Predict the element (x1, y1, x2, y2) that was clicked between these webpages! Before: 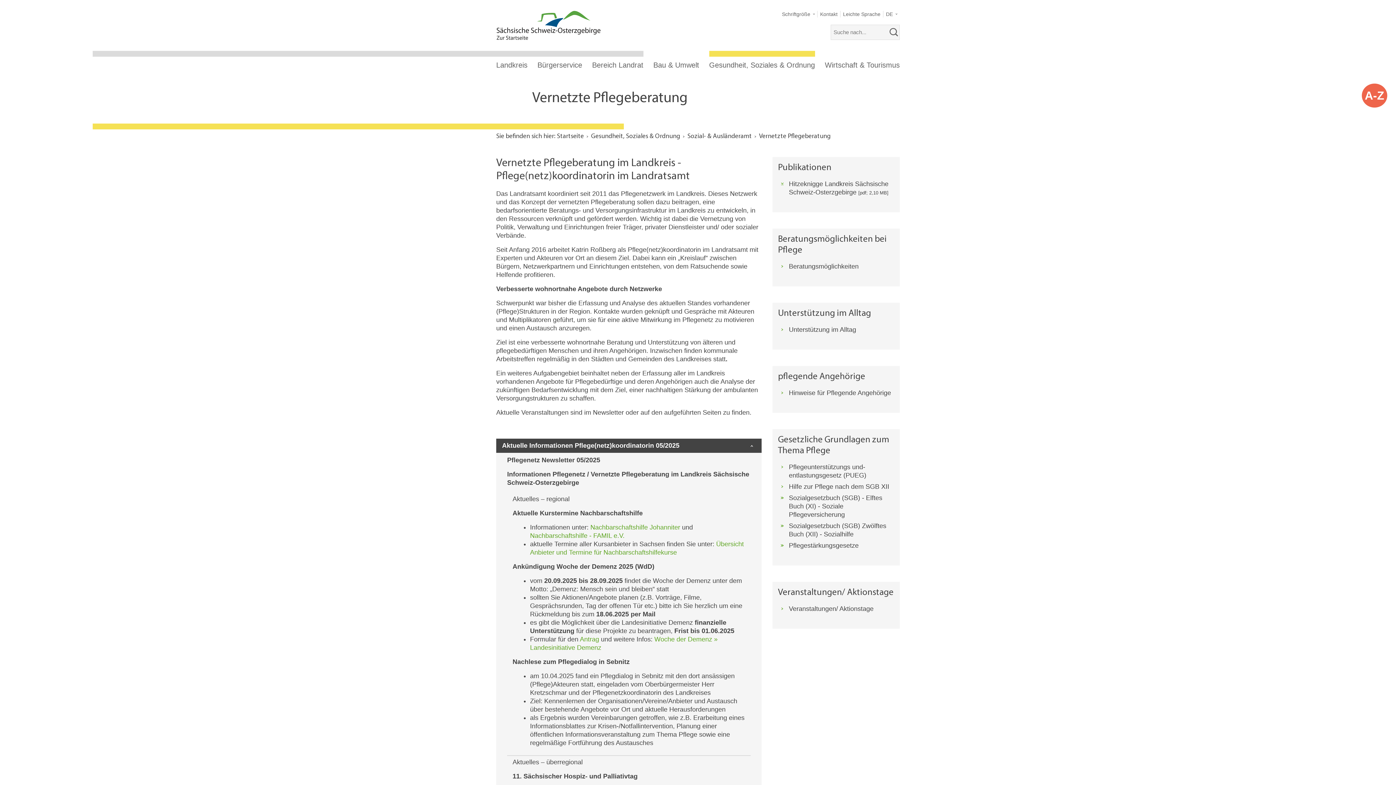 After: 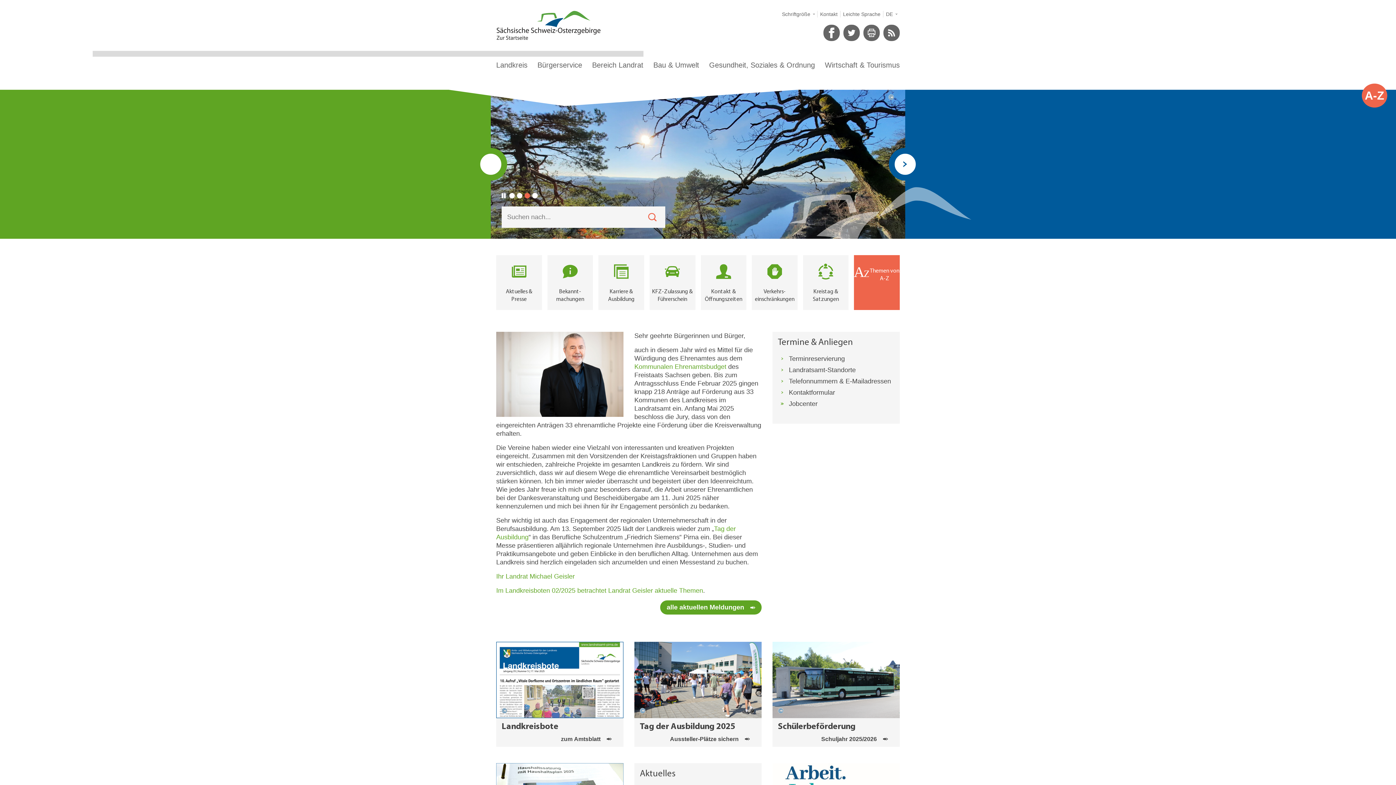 Action: bbox: (510, 152, 538, 160) label: Startseite